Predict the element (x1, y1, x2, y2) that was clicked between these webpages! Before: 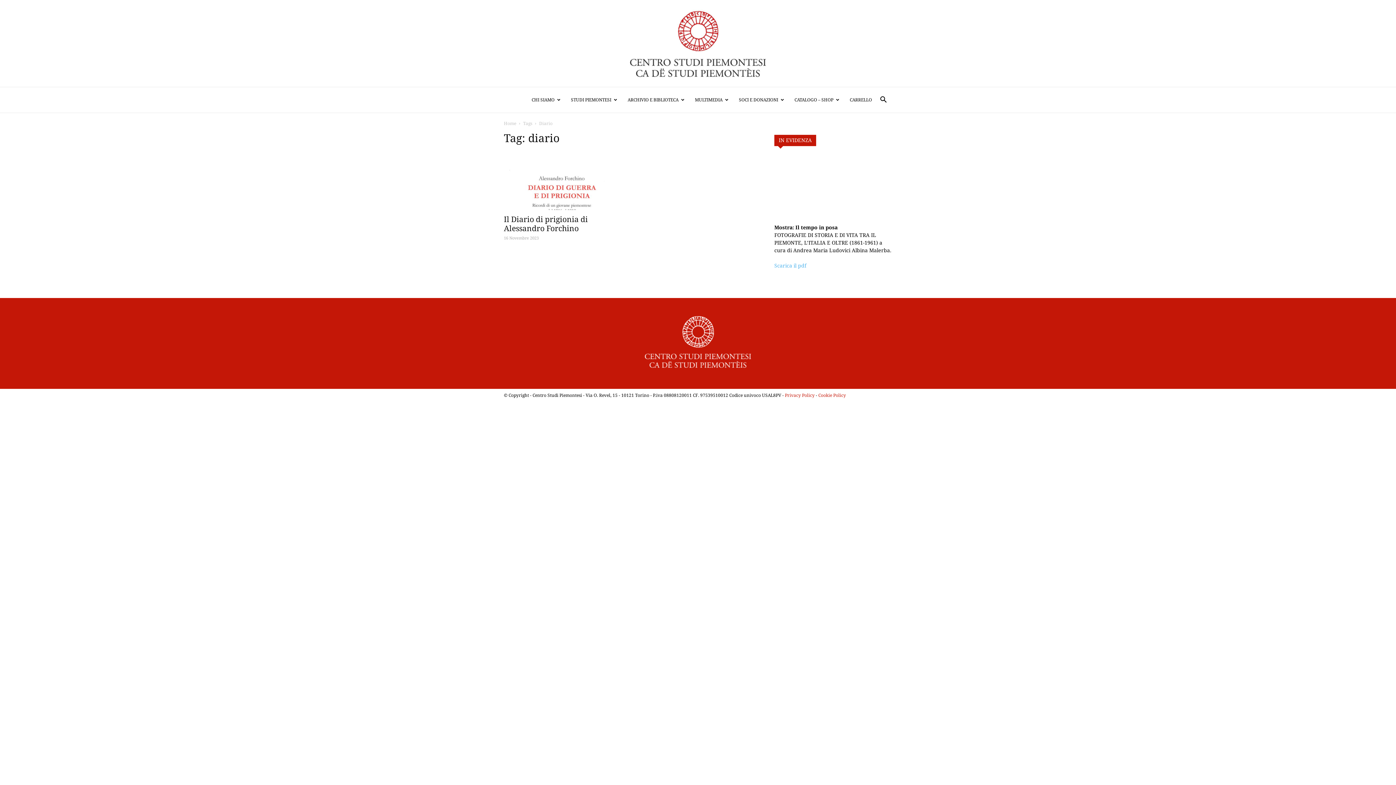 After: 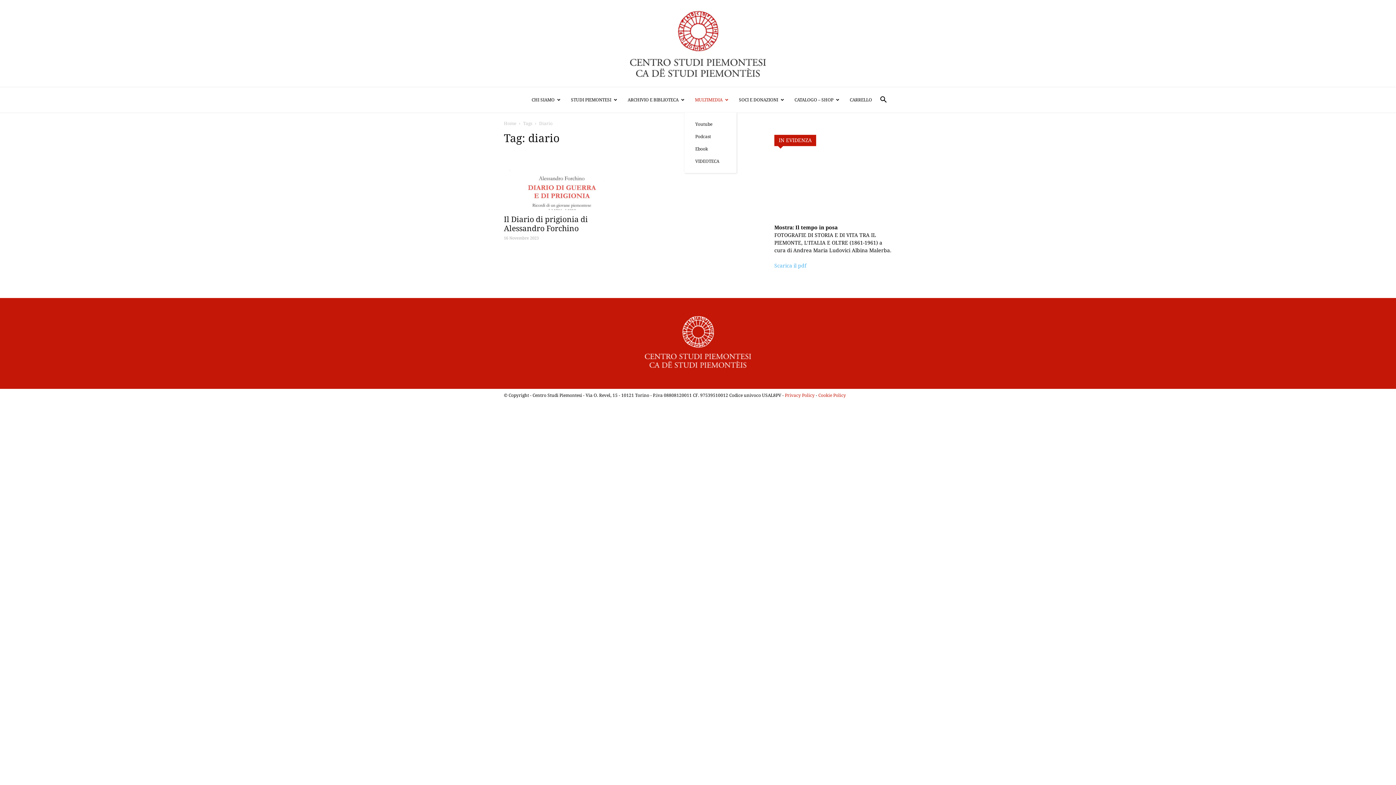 Action: label: MULTIMEDIA bbox: (690, 87, 734, 112)